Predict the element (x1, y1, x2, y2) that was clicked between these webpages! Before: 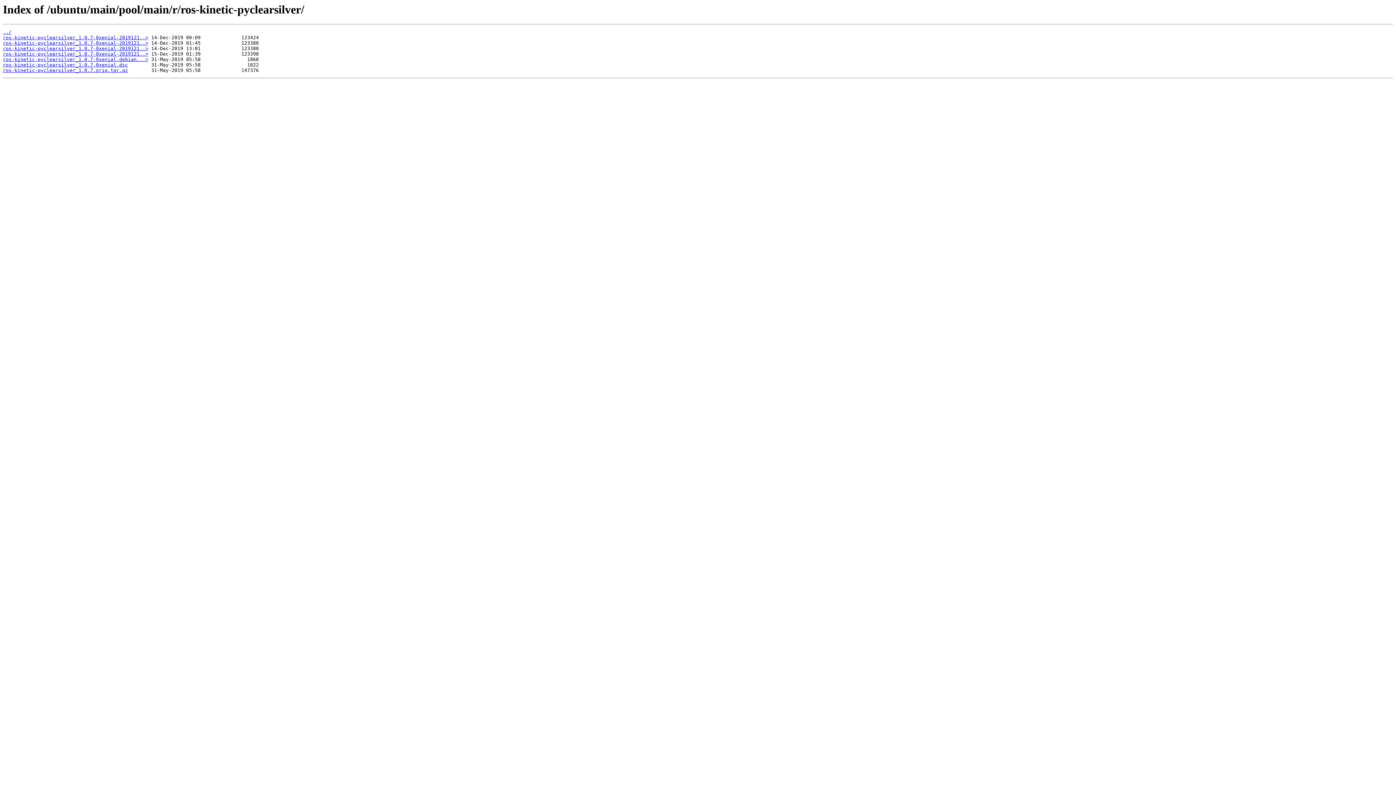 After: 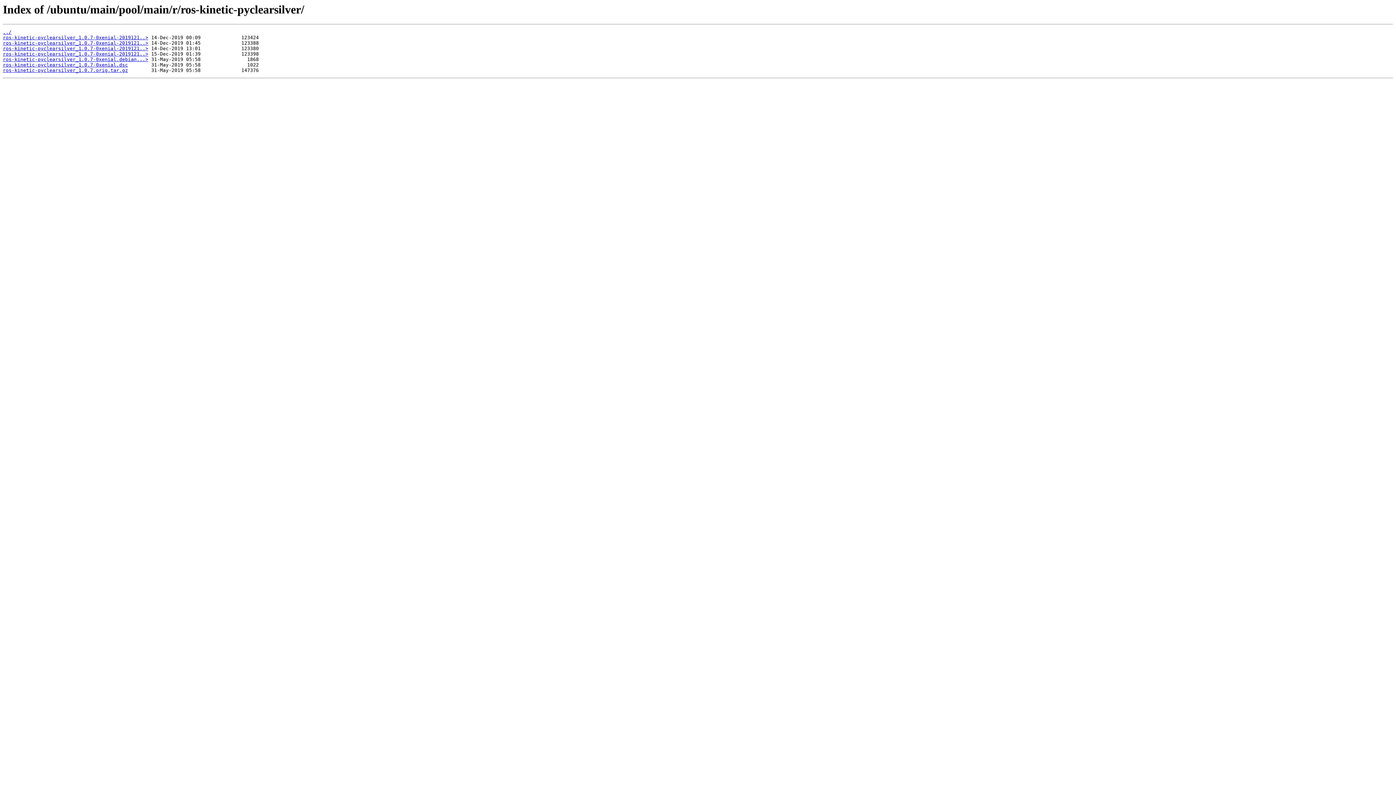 Action: label: ros-kinetic-pyclearsilver_1.0.7-0xenial-2019121..> bbox: (2, 51, 148, 56)